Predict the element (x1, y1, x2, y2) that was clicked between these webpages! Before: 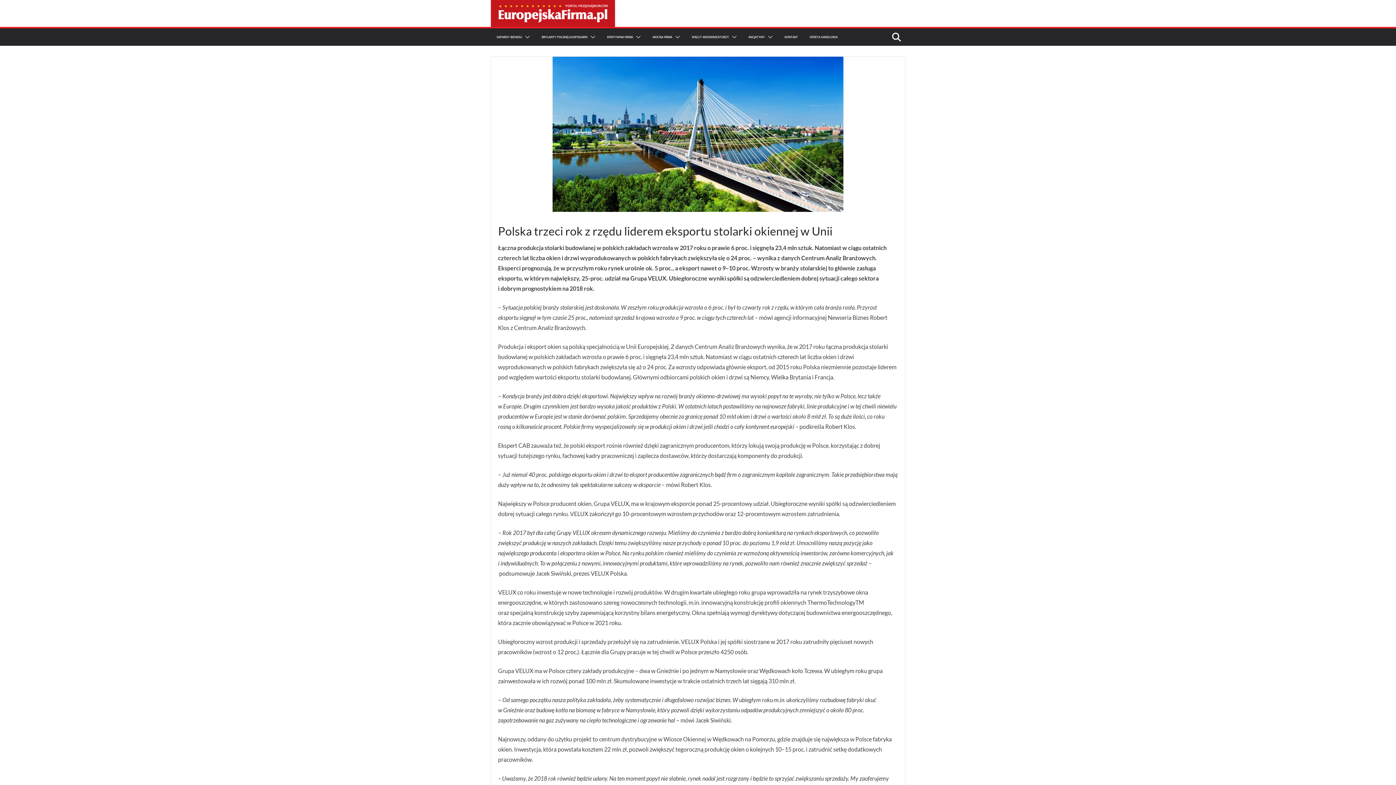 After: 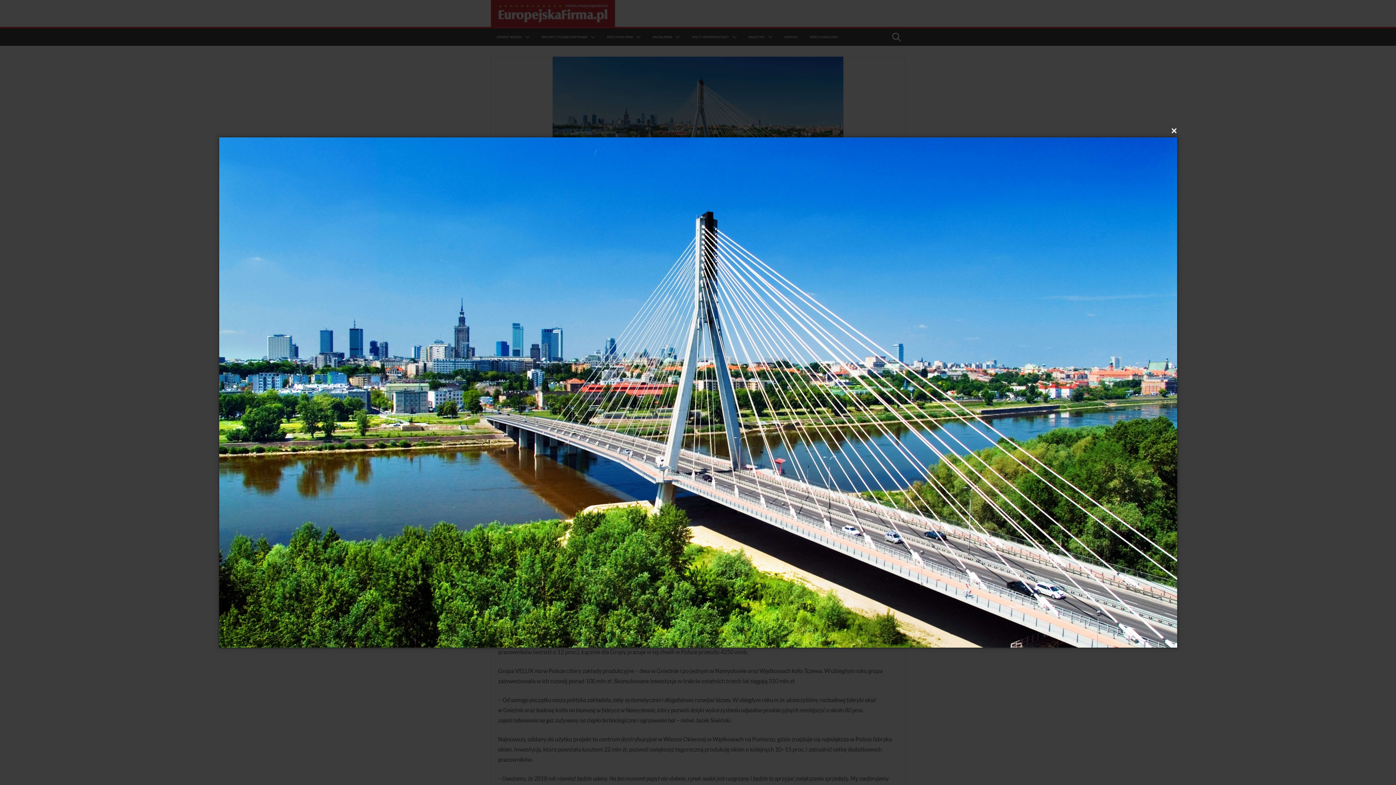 Action: bbox: (490, 56, 905, 211)